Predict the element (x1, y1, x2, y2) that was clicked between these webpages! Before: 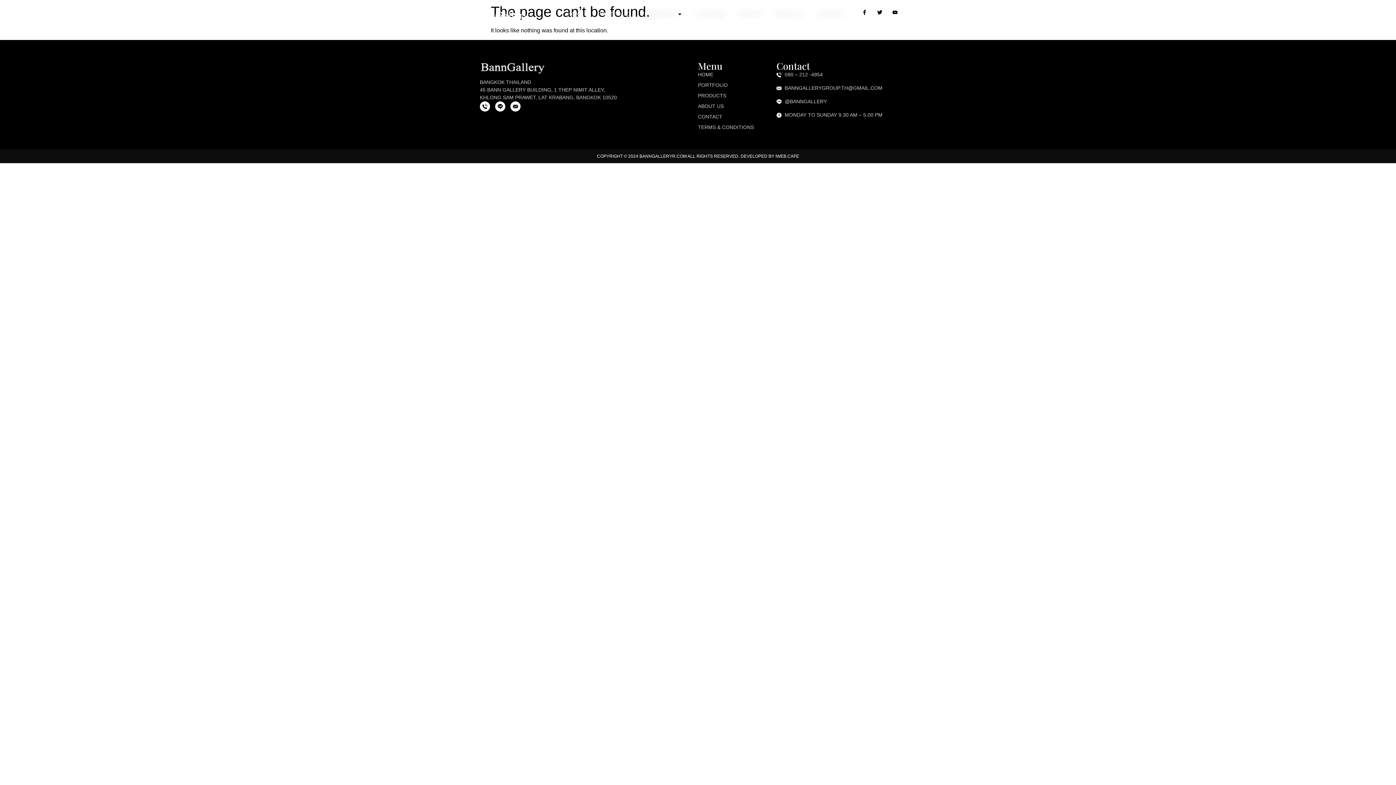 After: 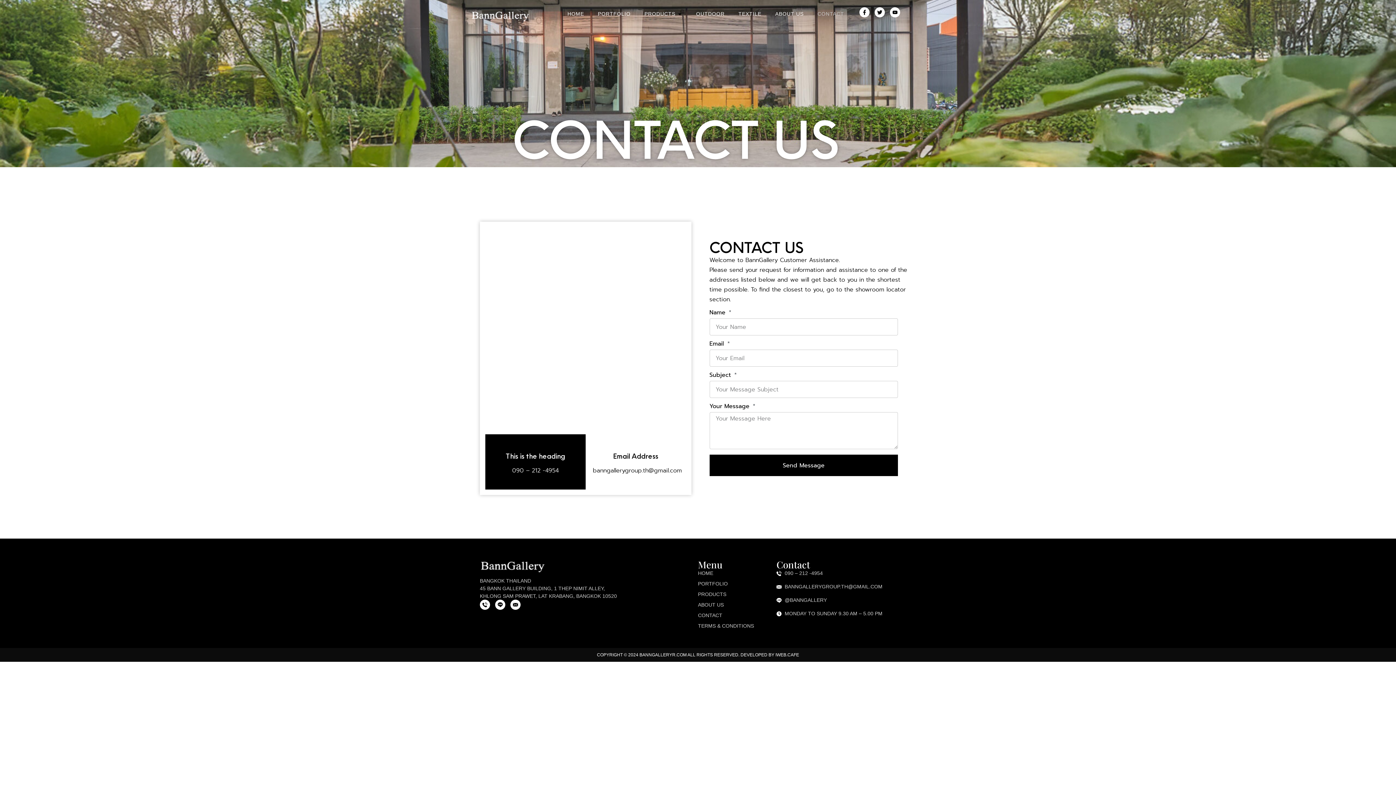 Action: bbox: (698, 113, 776, 120) label: CONTACT